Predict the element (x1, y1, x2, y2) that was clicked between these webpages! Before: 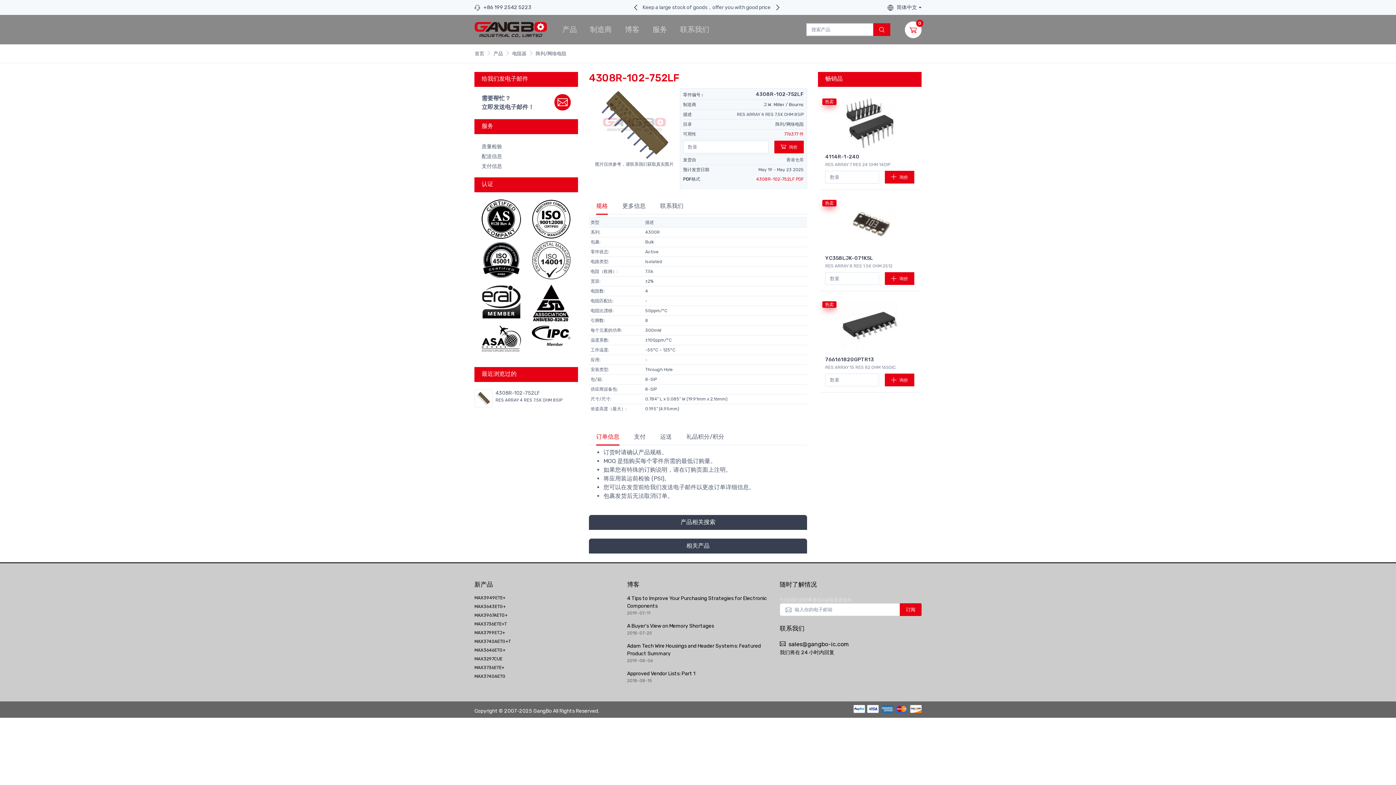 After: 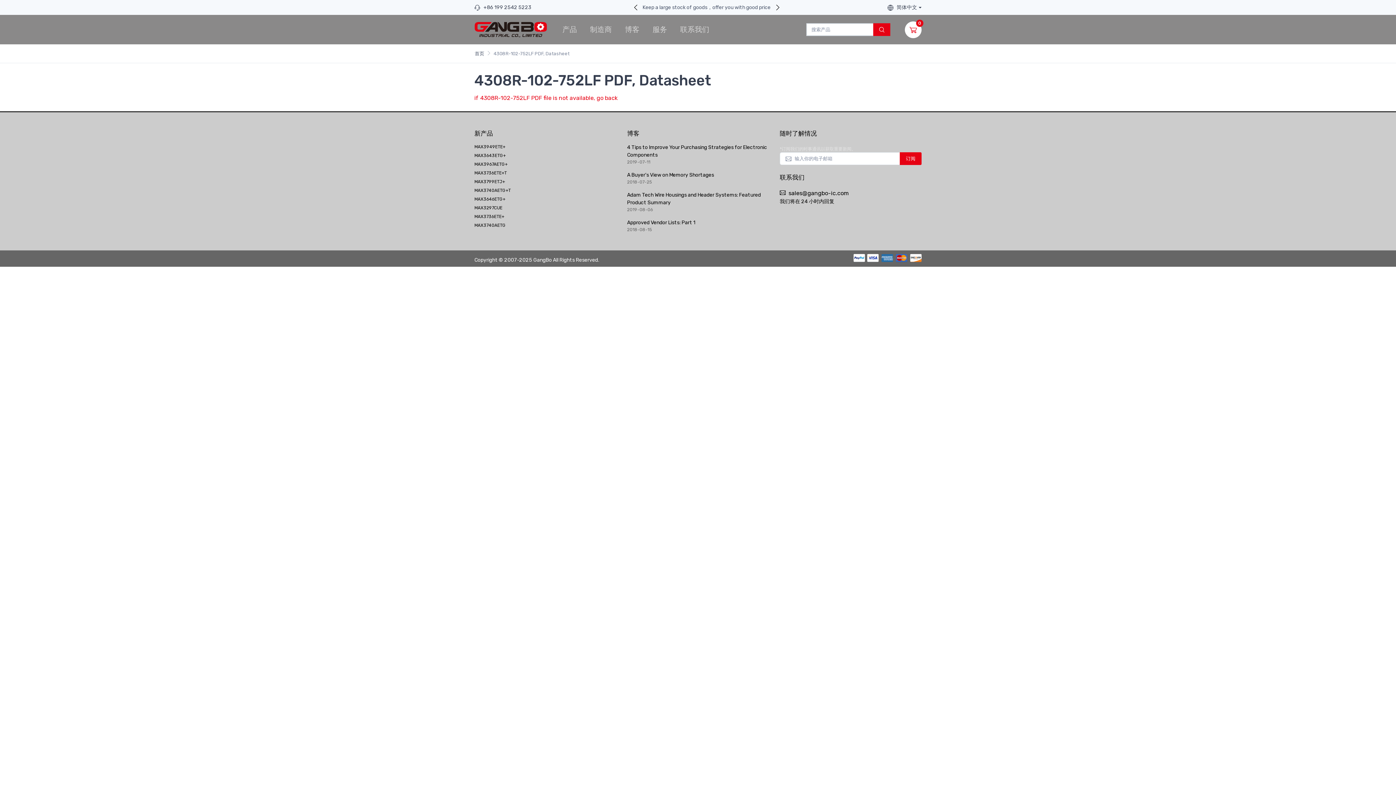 Action: label: 4308R-102-752LF PDF bbox: (756, 176, 804, 181)